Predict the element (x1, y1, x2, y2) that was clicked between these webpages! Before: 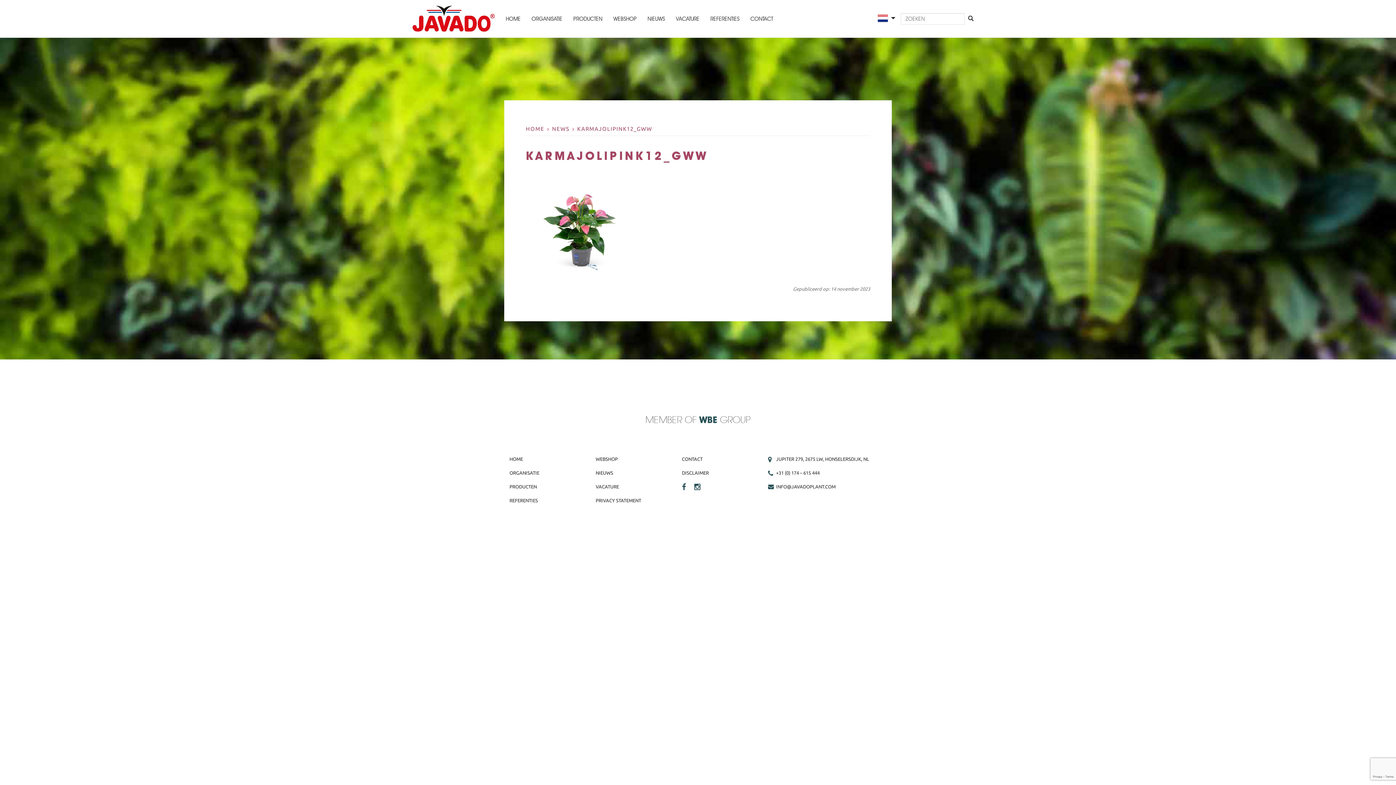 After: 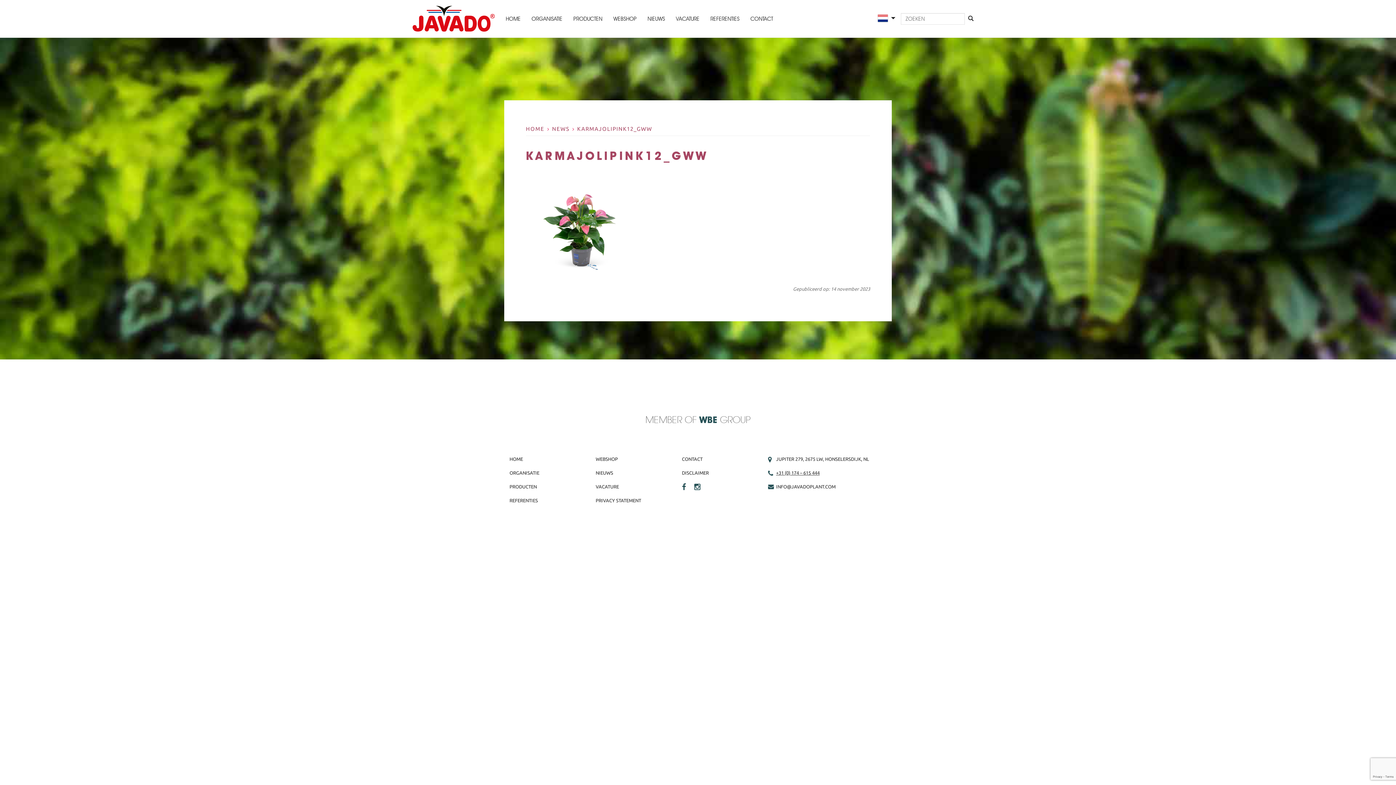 Action: bbox: (776, 470, 819, 475) label: +31 (0) 174 – 615 444